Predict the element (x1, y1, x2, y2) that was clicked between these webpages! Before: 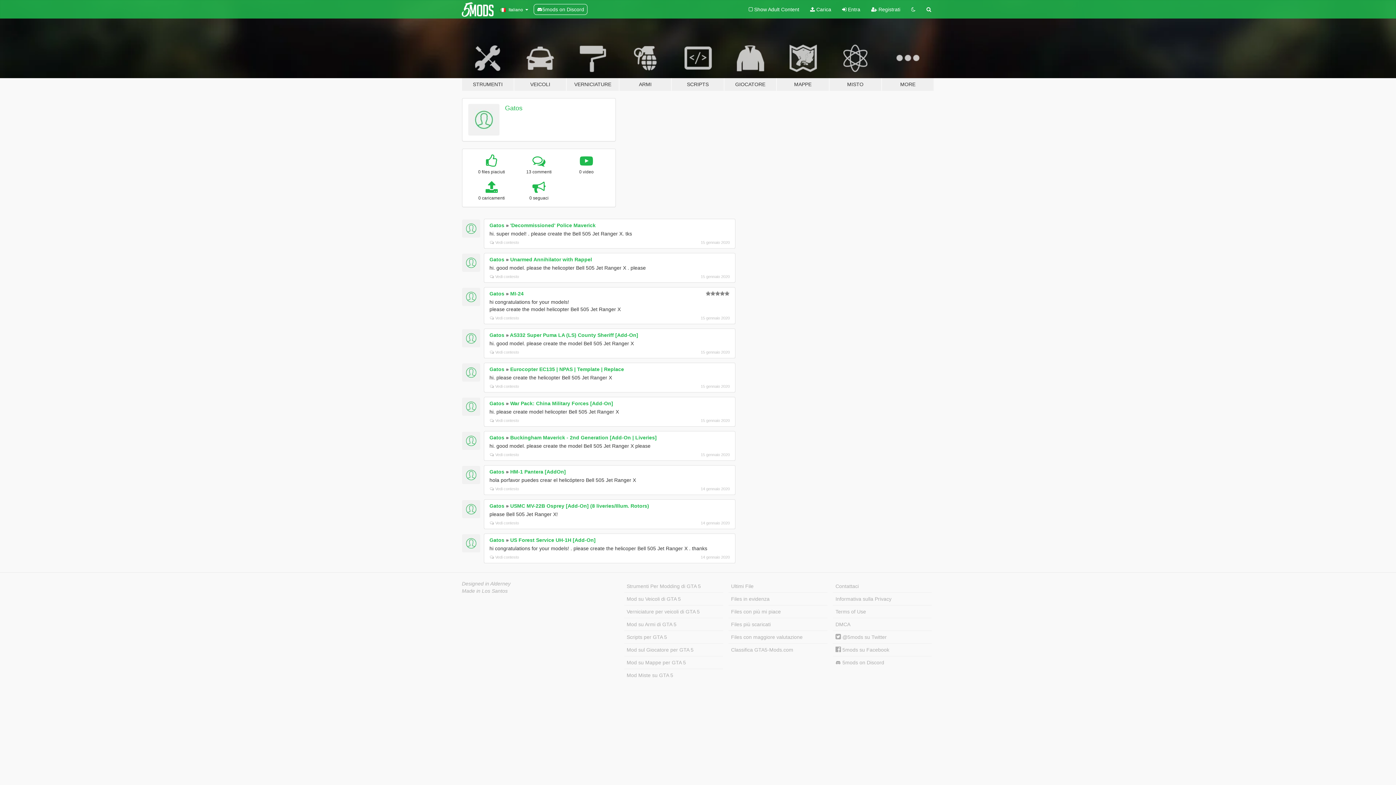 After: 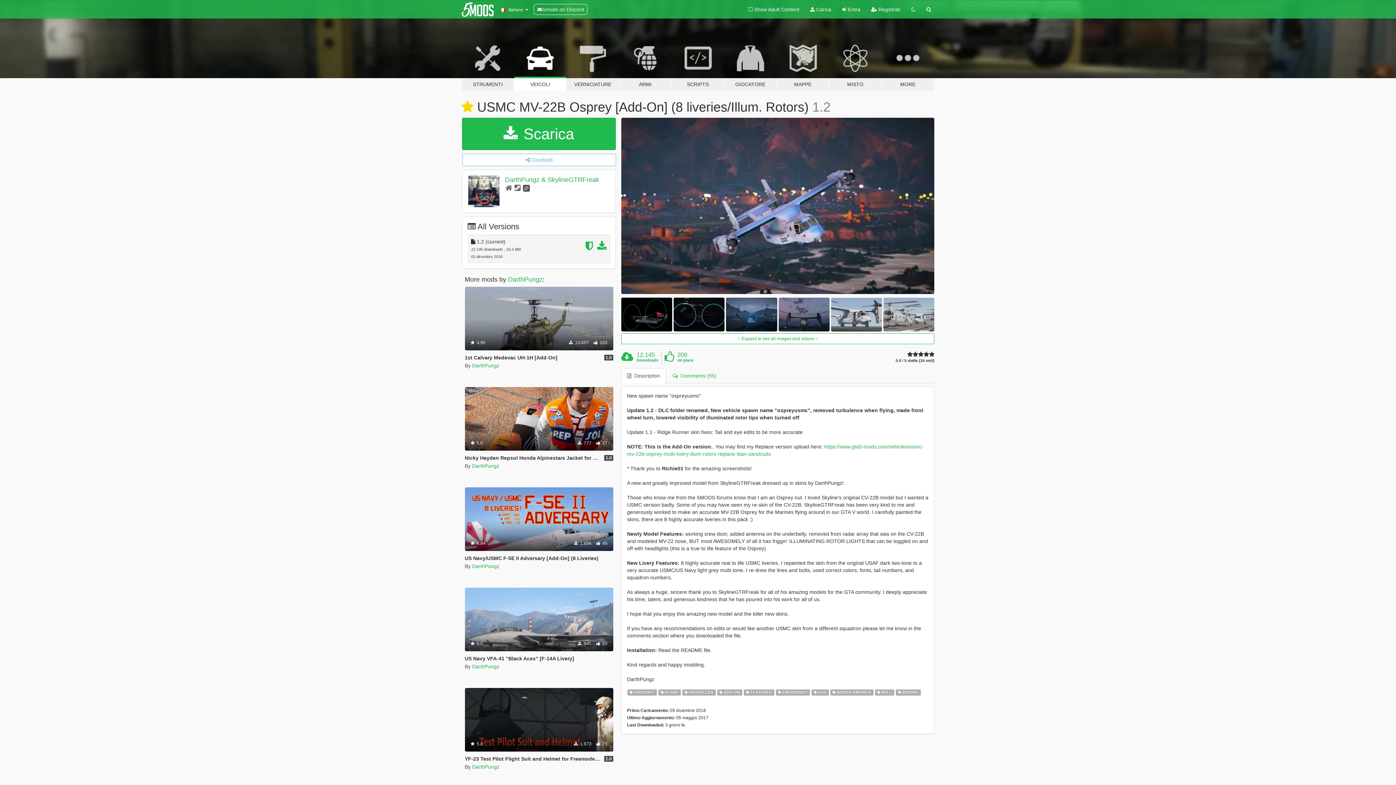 Action: bbox: (510, 503, 649, 508) label: USMC MV-22B Osprey [Add-On] (8 liveries/Illum. Rotors)